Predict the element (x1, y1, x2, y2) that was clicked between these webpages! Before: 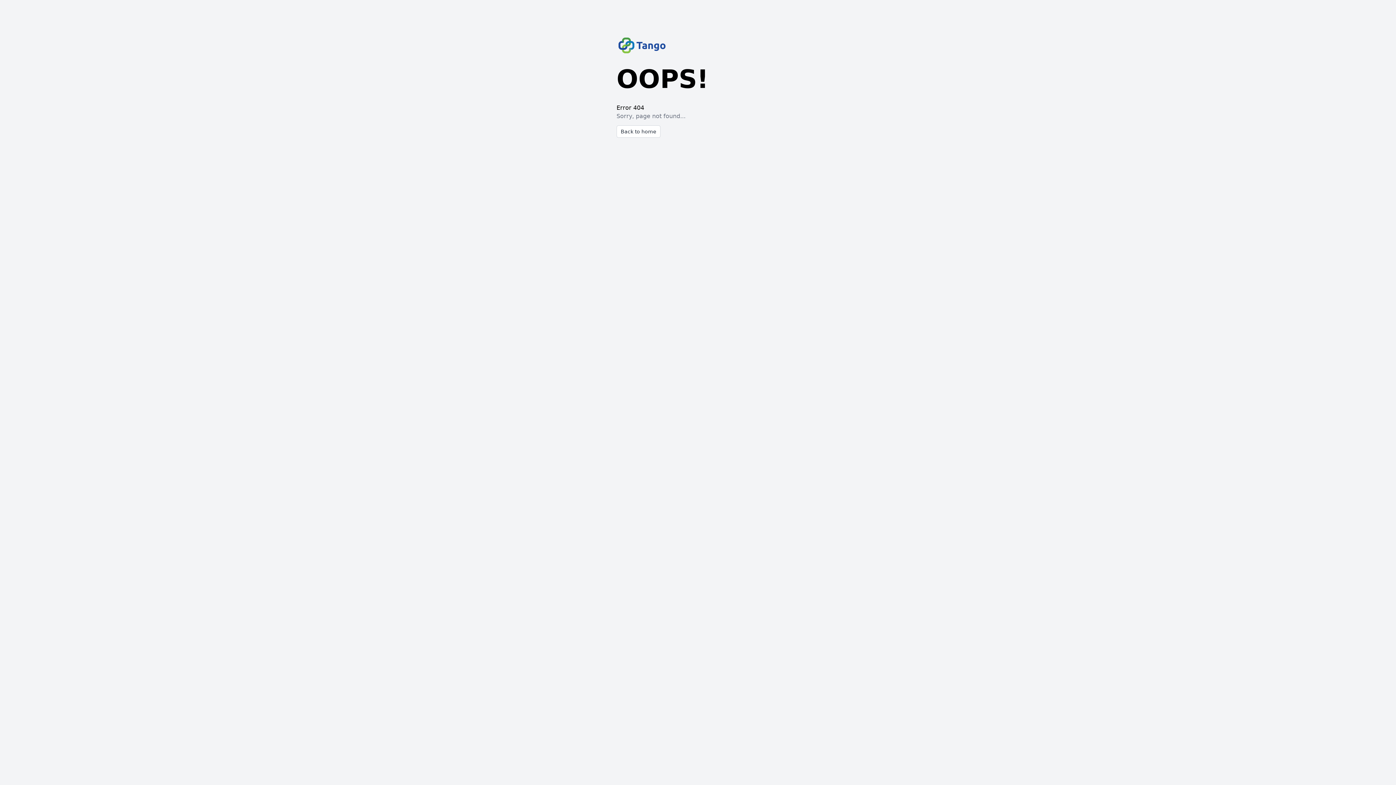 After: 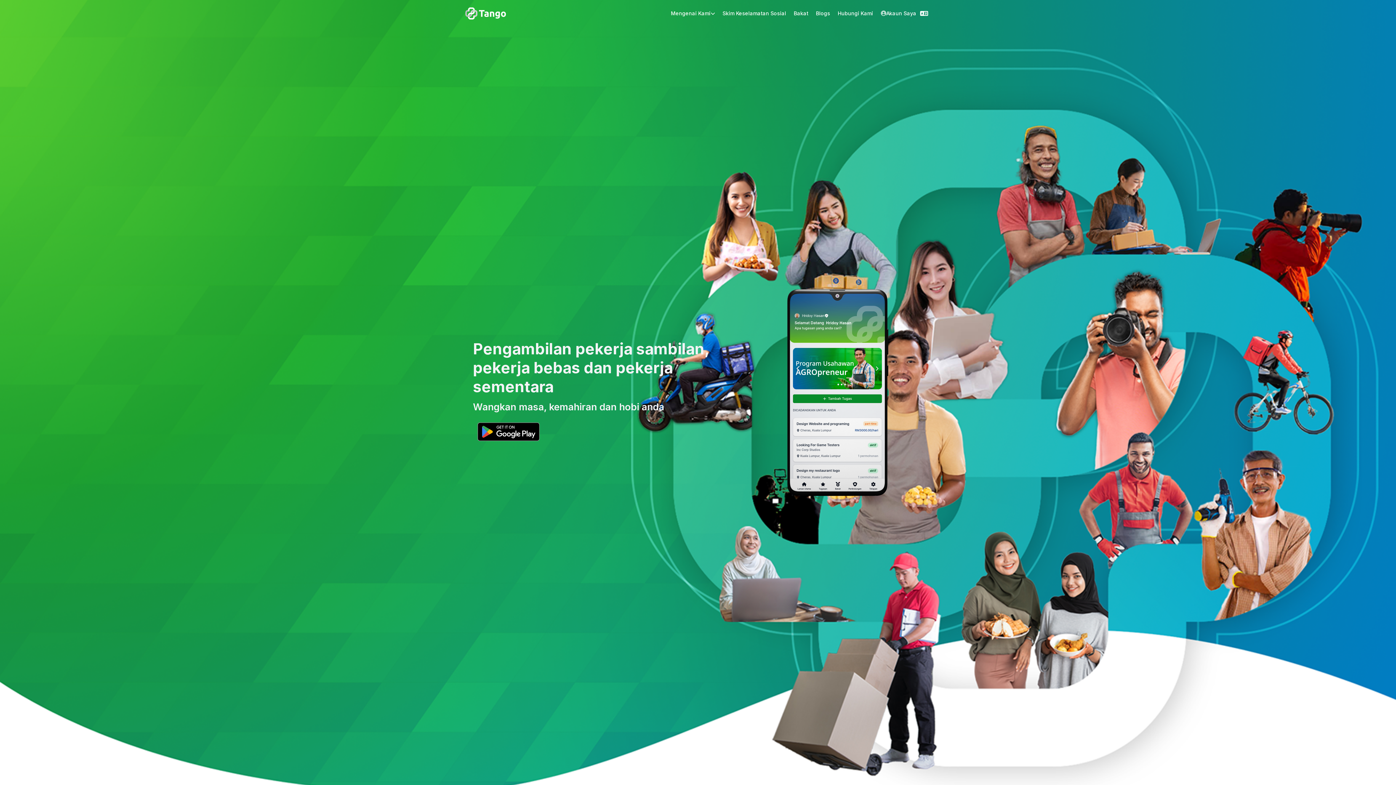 Action: bbox: (616, 125, 660, 137) label: Back to home